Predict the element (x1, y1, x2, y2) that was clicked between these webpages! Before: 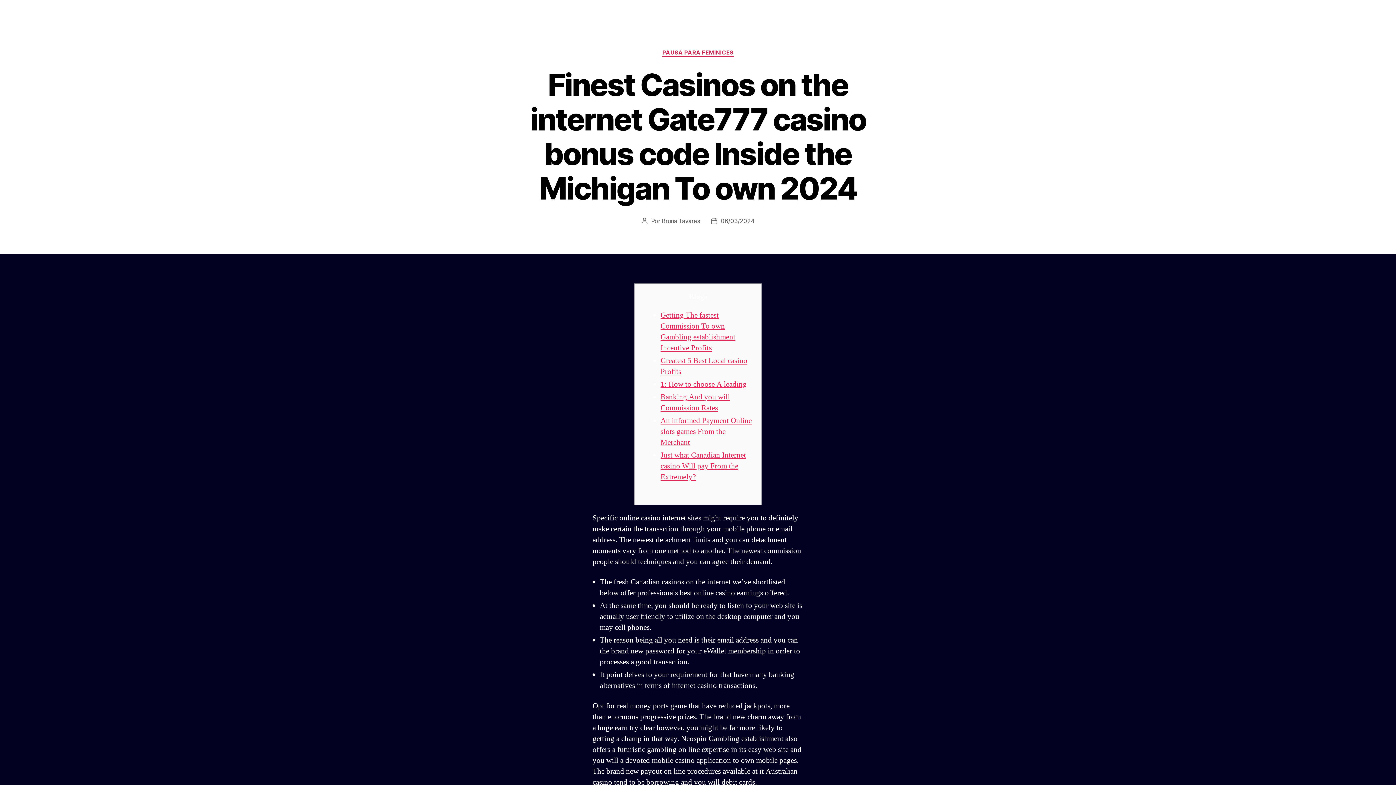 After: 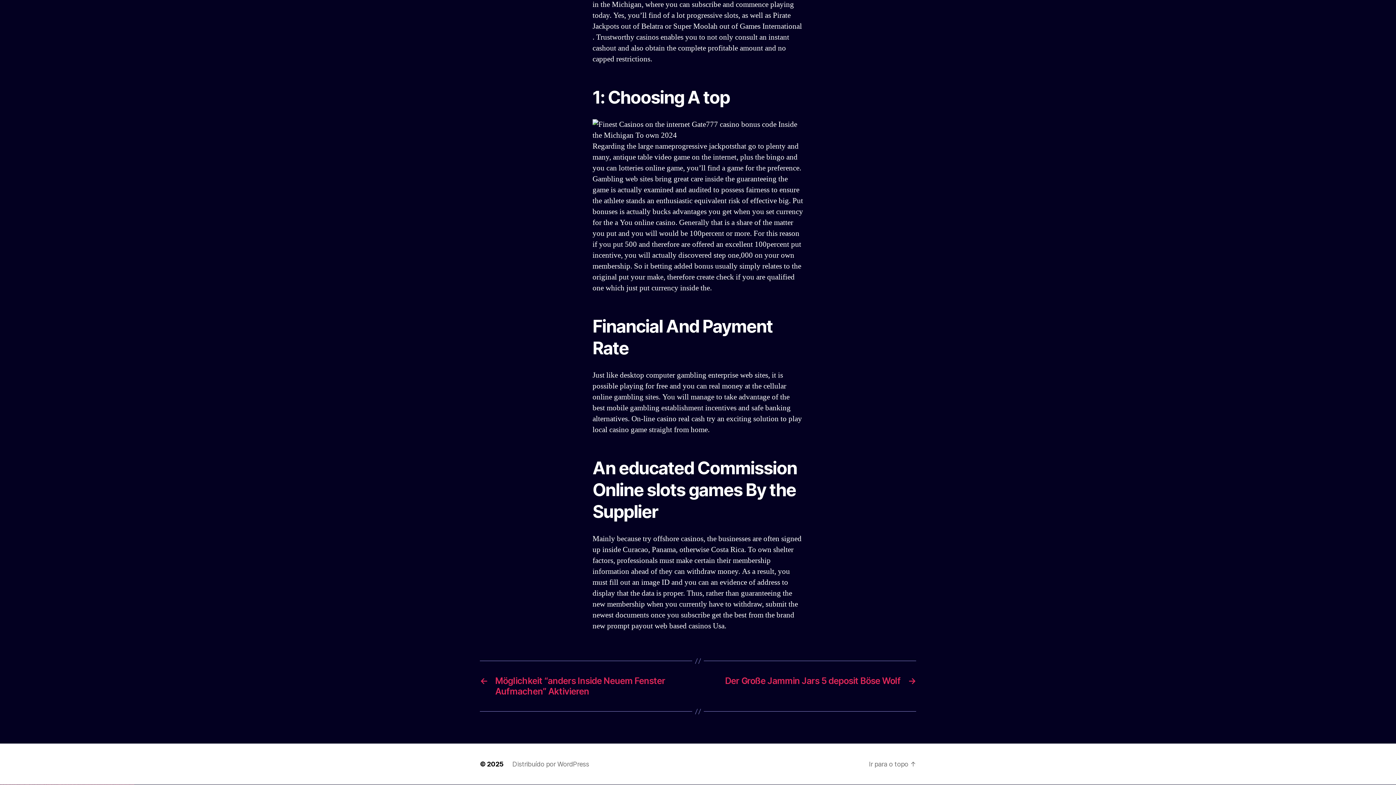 Action: label: 1: How to choose A leading bbox: (660, 379, 746, 389)